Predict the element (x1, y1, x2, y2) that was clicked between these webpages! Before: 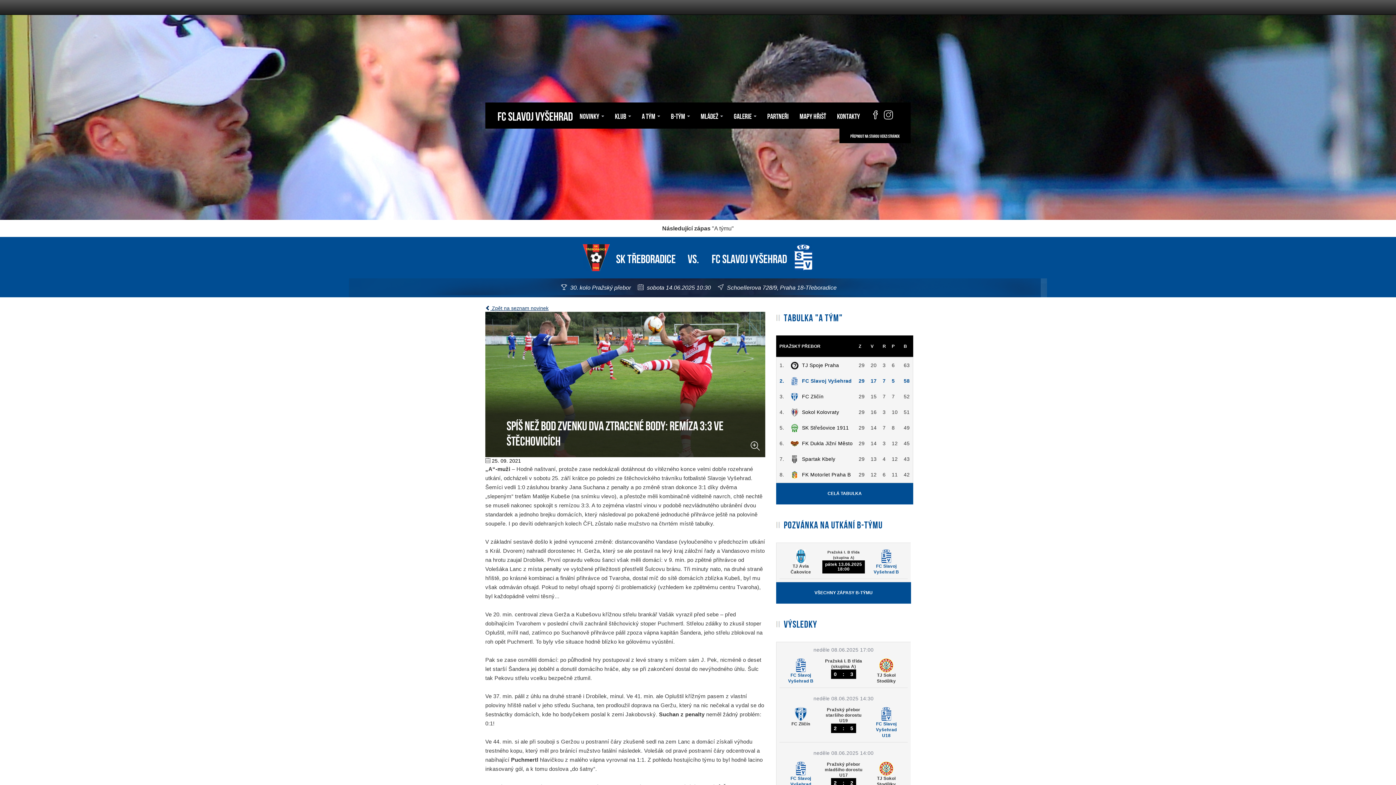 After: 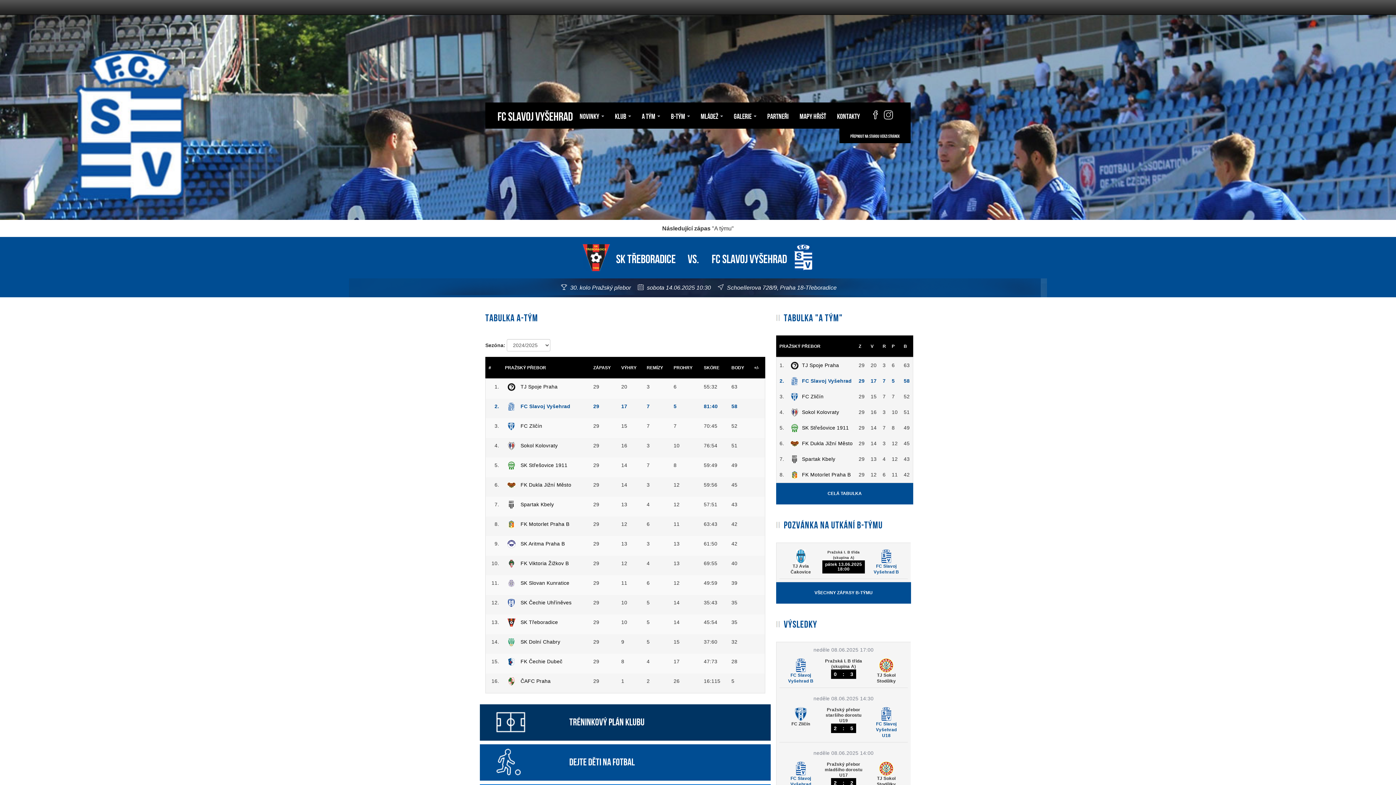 Action: bbox: (827, 491, 862, 496) label: CELÁ TABULKA